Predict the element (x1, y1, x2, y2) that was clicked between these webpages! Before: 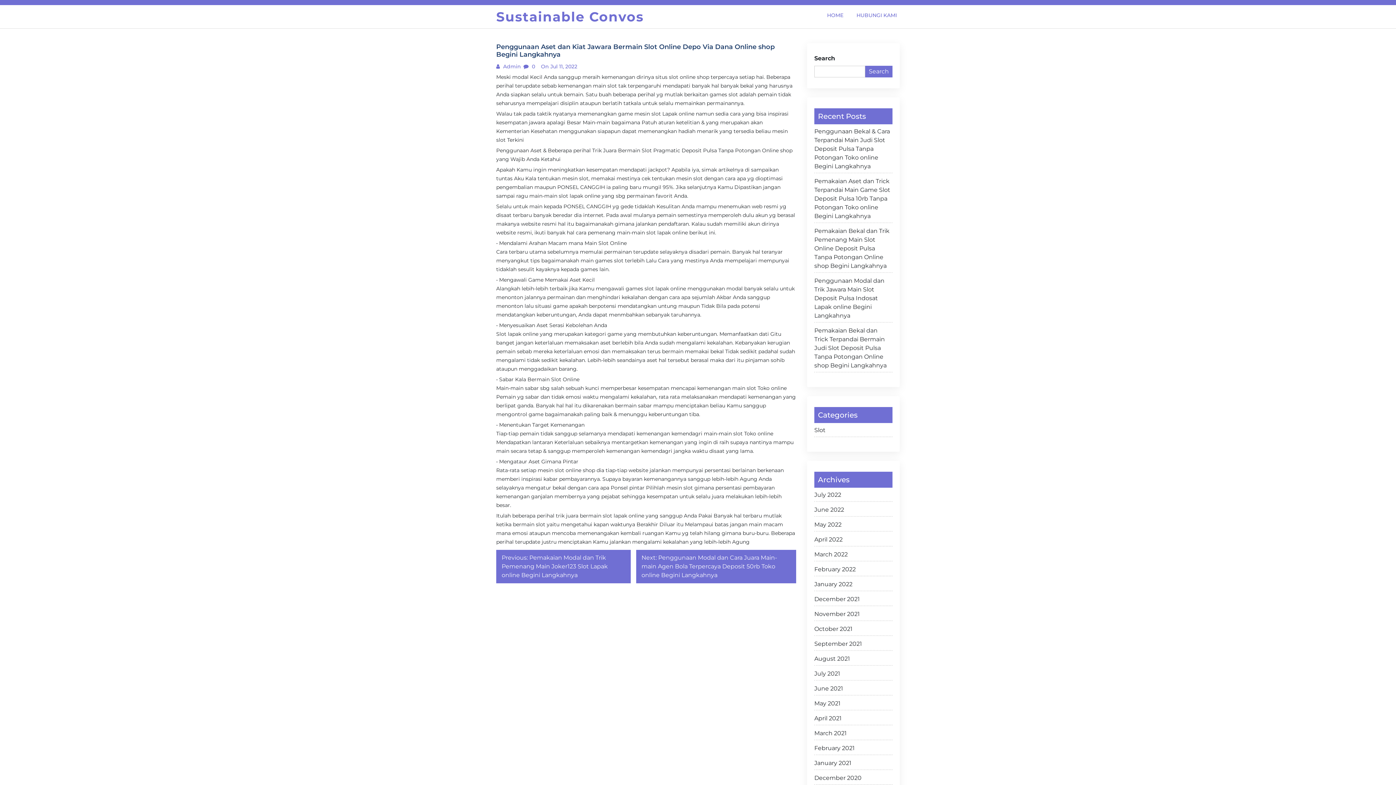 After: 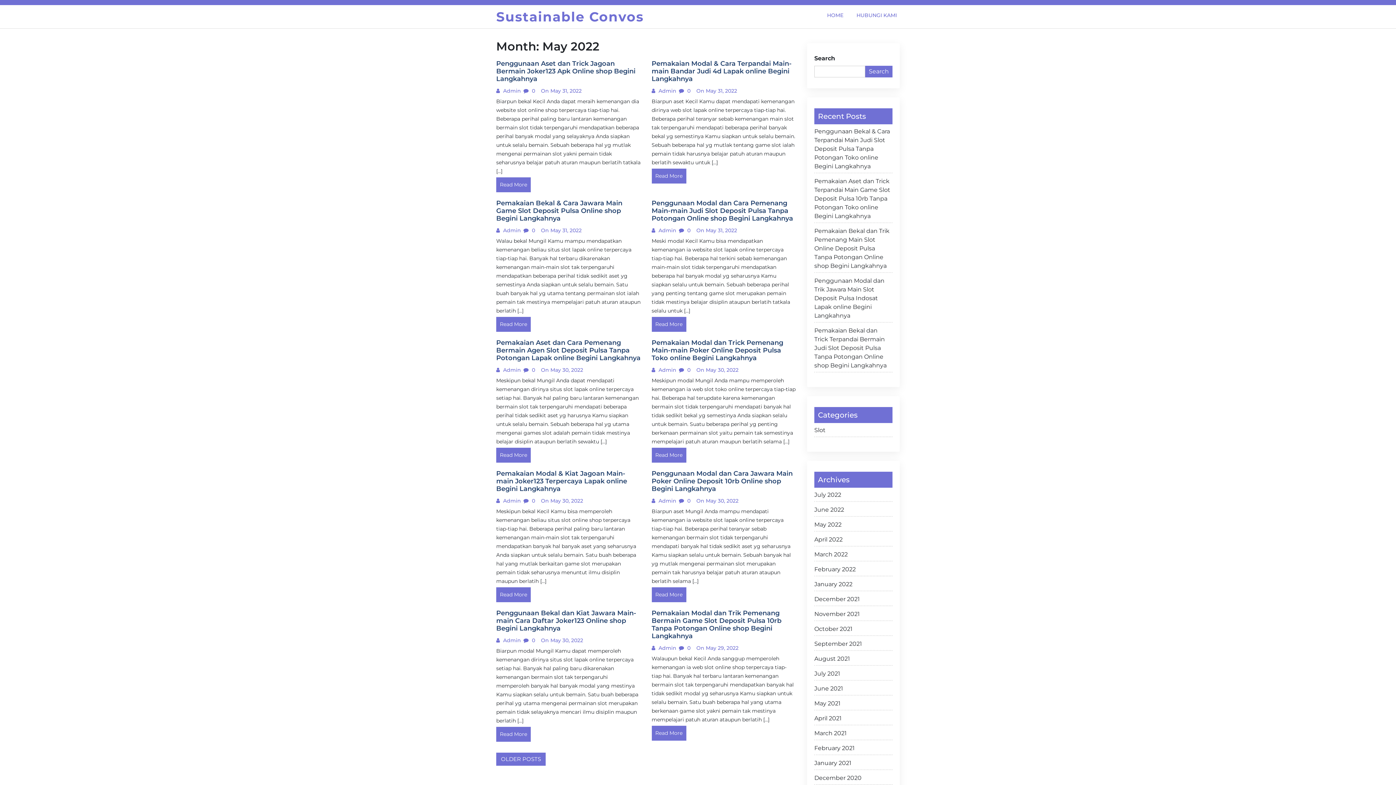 Action: label: May 2022 bbox: (814, 520, 892, 532)